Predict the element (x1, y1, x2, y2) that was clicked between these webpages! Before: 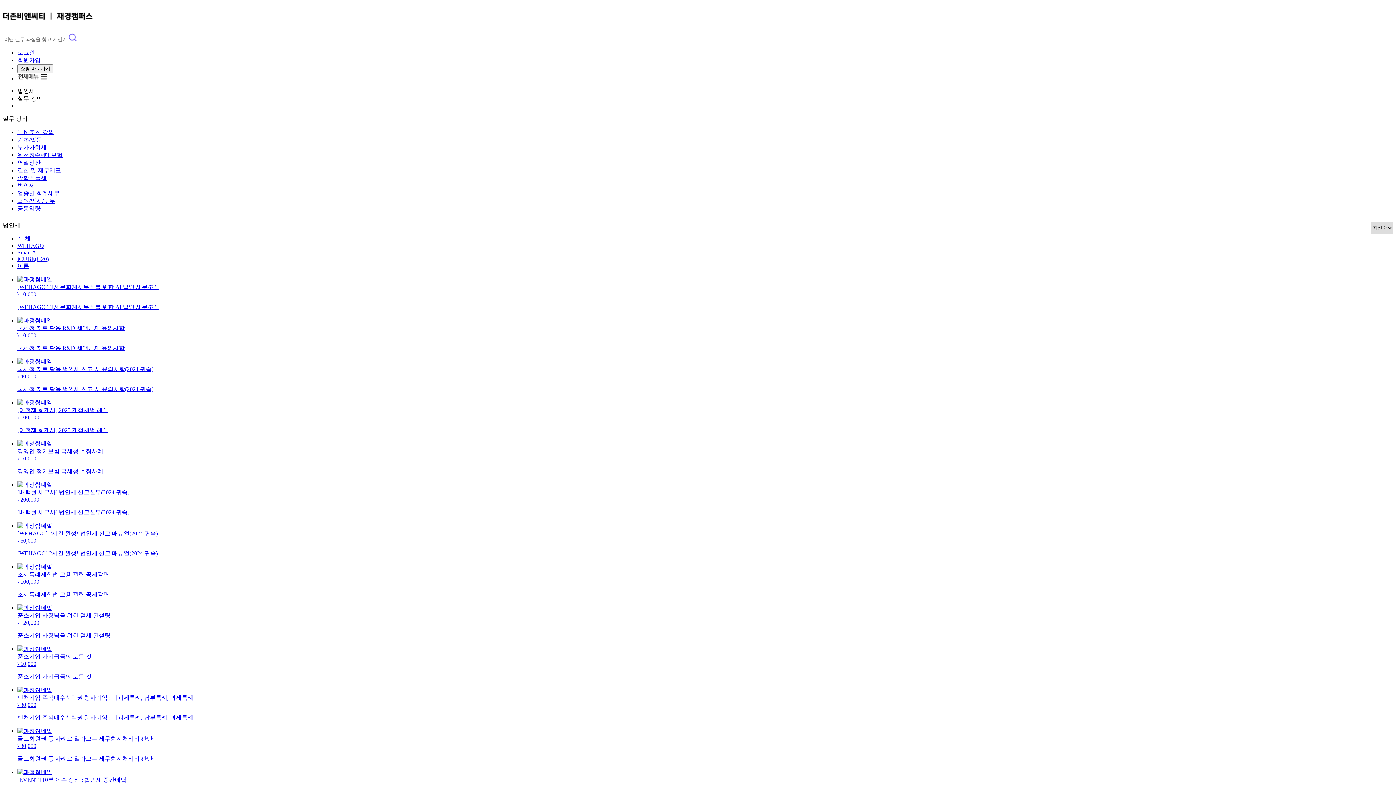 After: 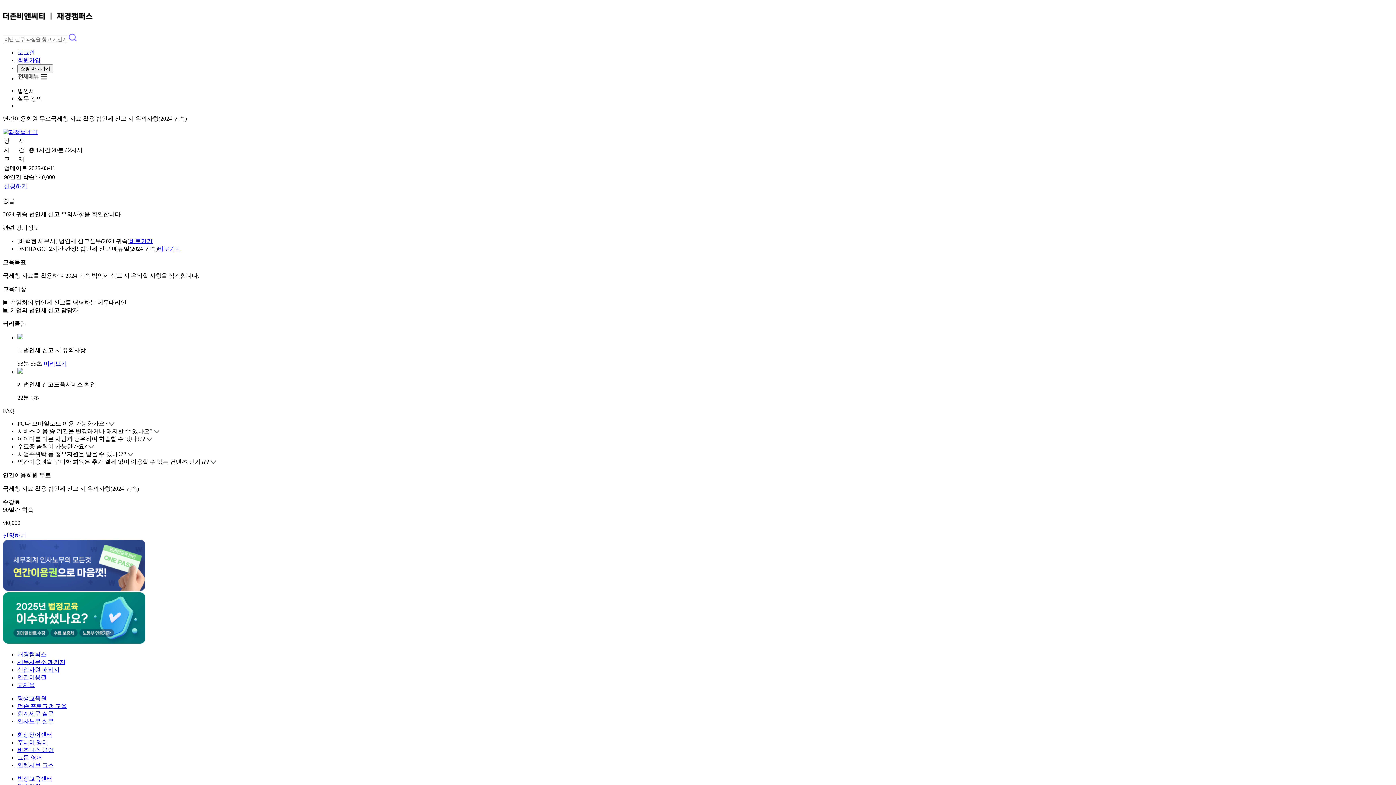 Action: bbox: (17, 358, 1393, 393) label: 국세청 자료 활용 법인세 신고 시 유의사항(2024 귀속)
\ 40,000

국세청 자료 활용 법인세 신고 시 유의사항(2024 귀속)